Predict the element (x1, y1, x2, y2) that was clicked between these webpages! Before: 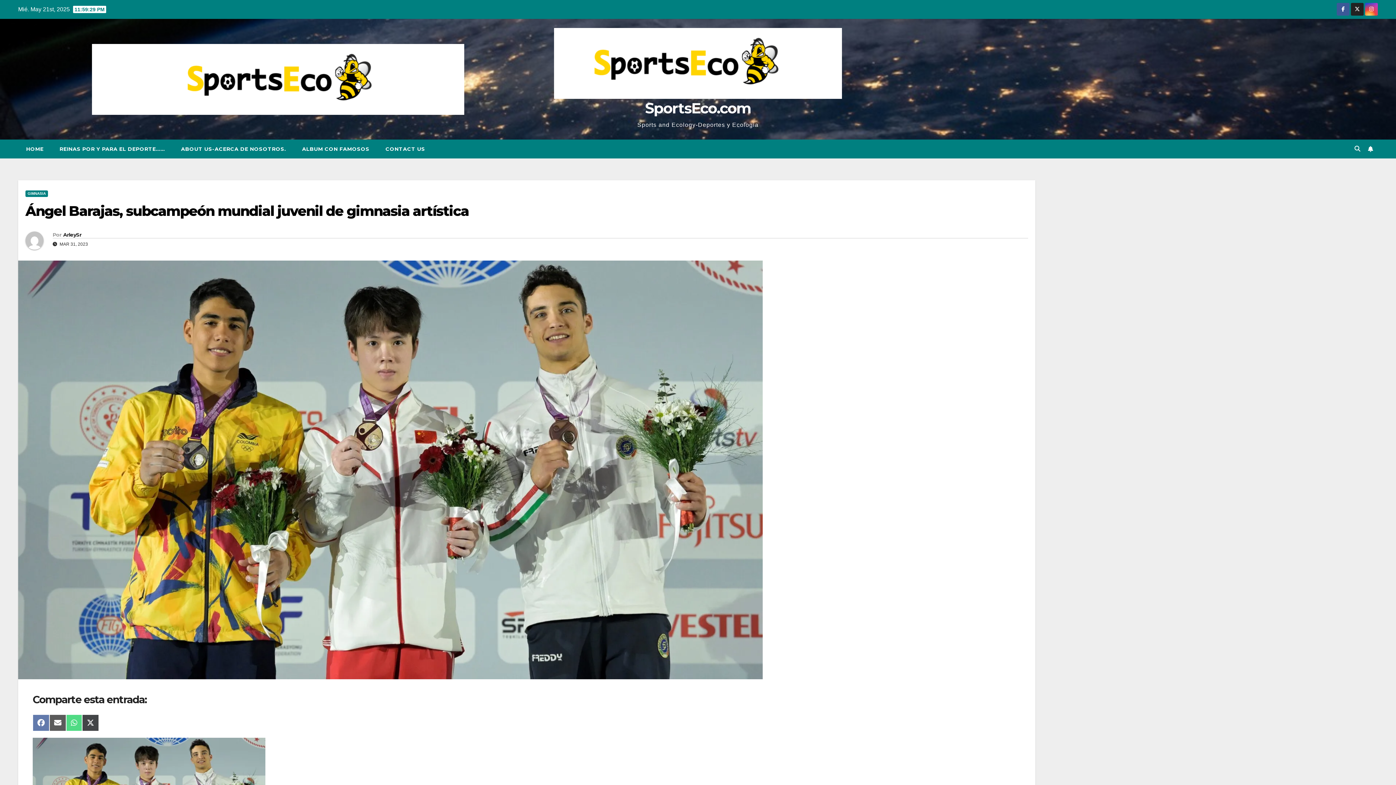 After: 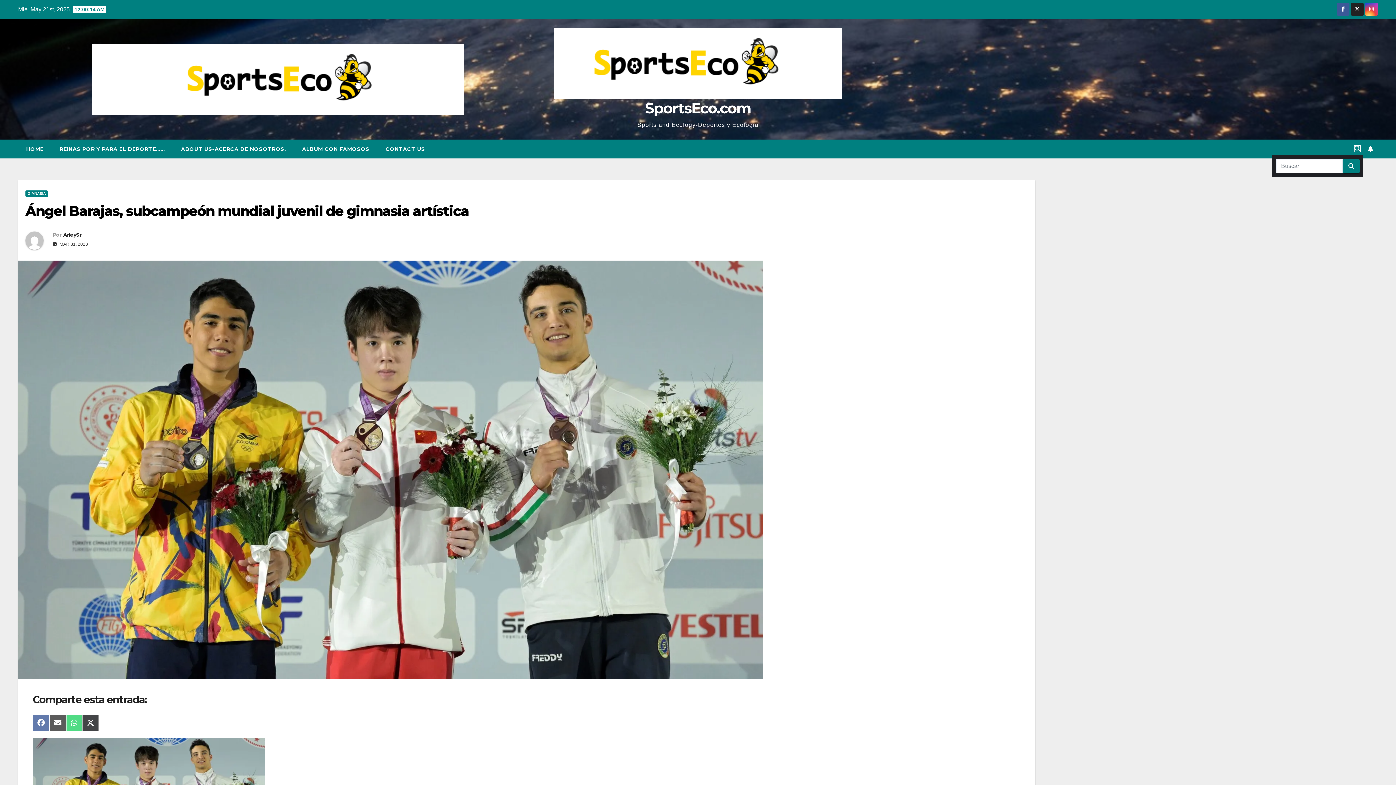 Action: bbox: (1354, 145, 1360, 152)